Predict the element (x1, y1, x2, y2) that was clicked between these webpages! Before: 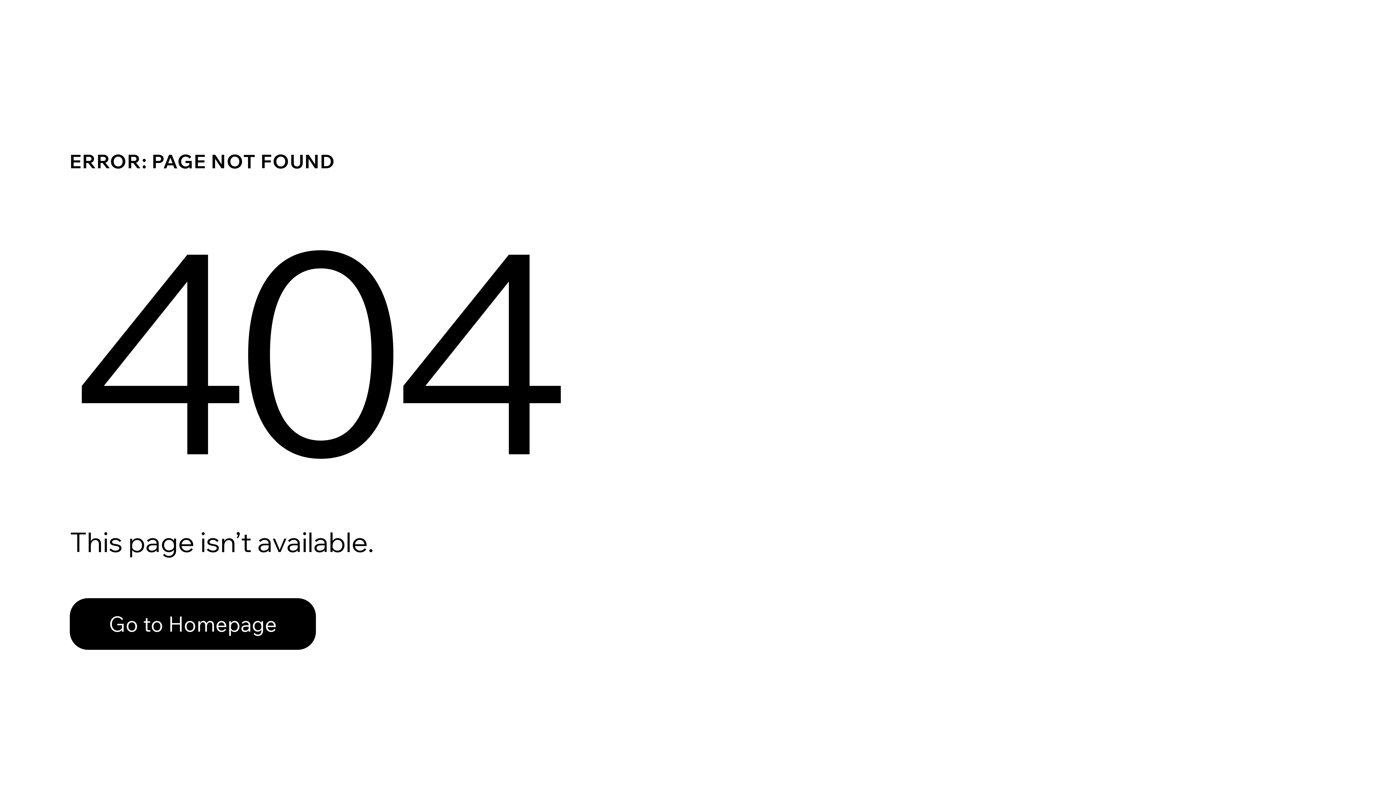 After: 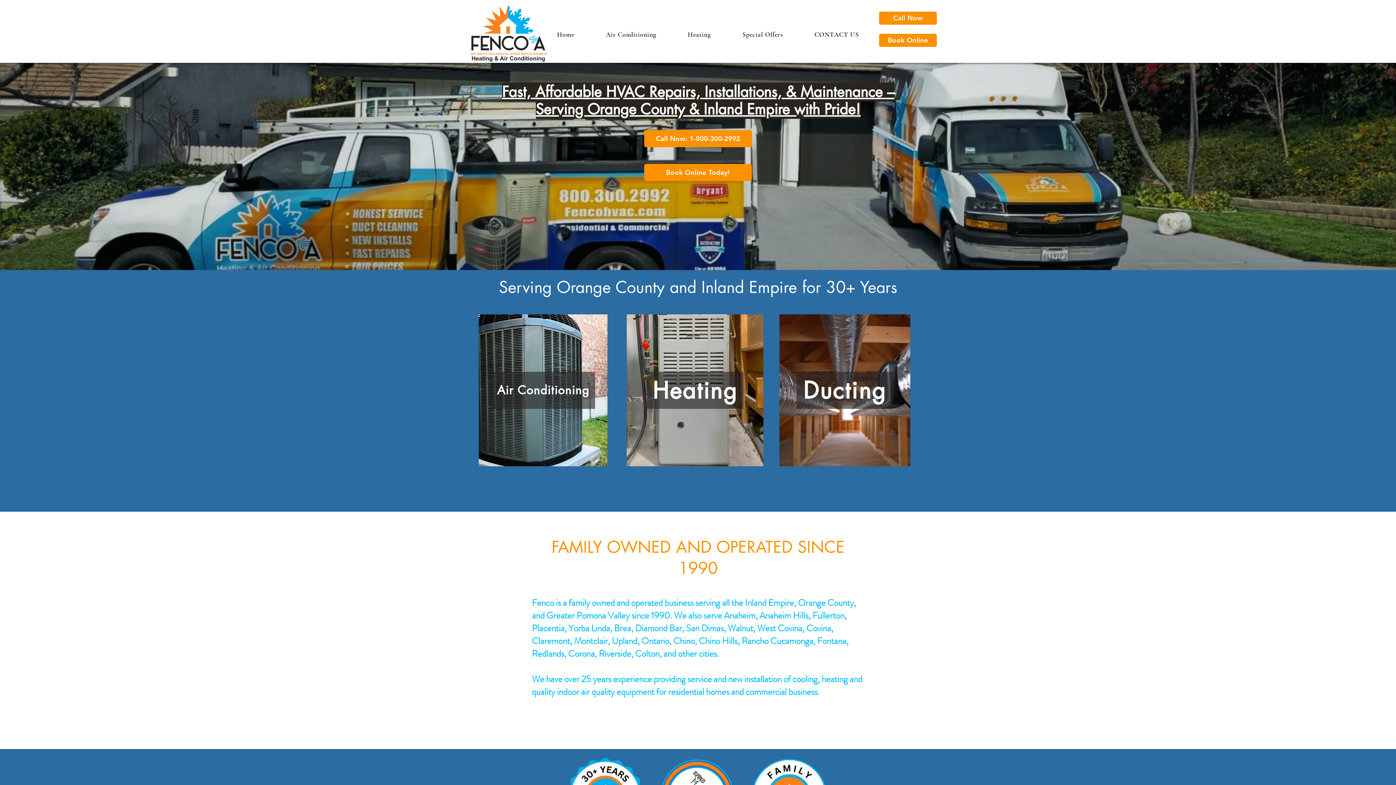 Action: bbox: (69, 582, 768, 659) label: Go to Homepage